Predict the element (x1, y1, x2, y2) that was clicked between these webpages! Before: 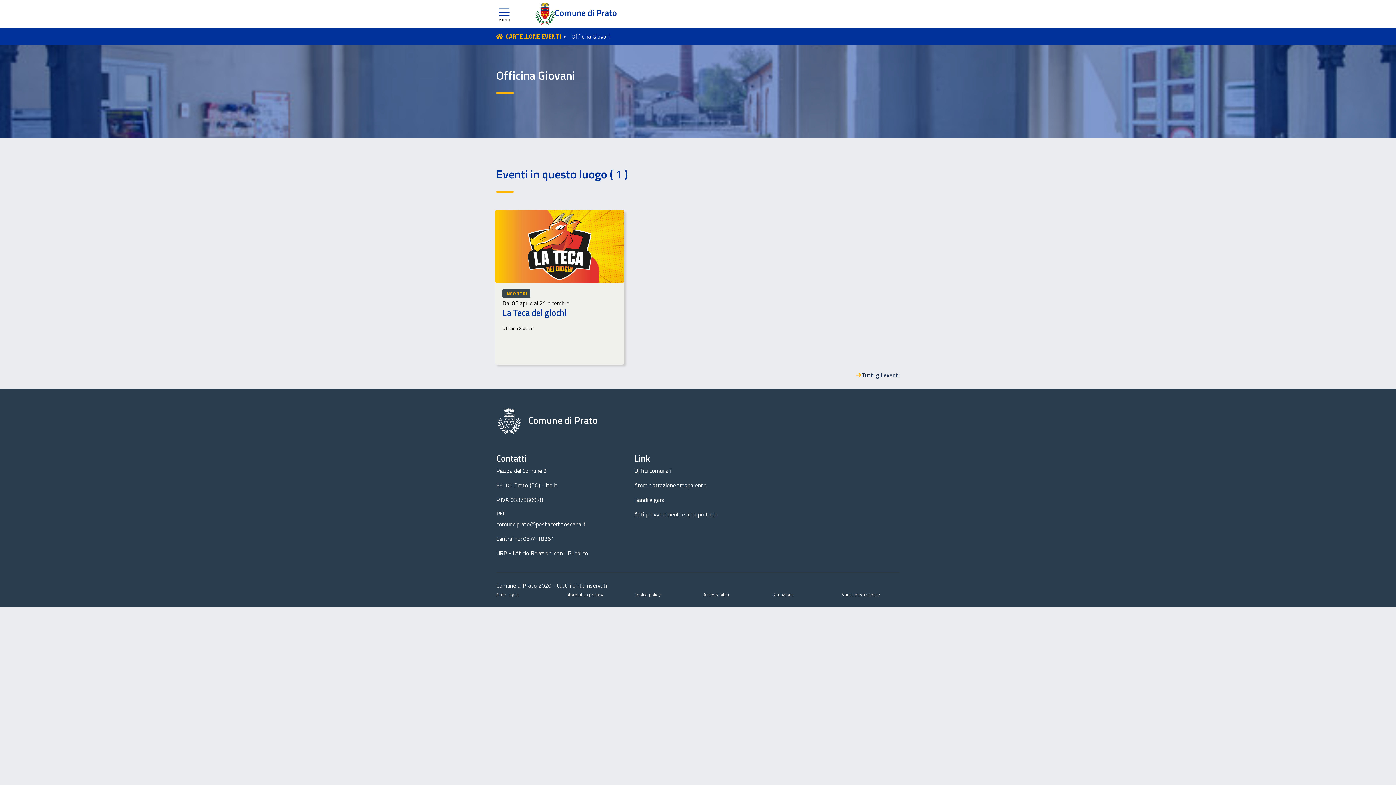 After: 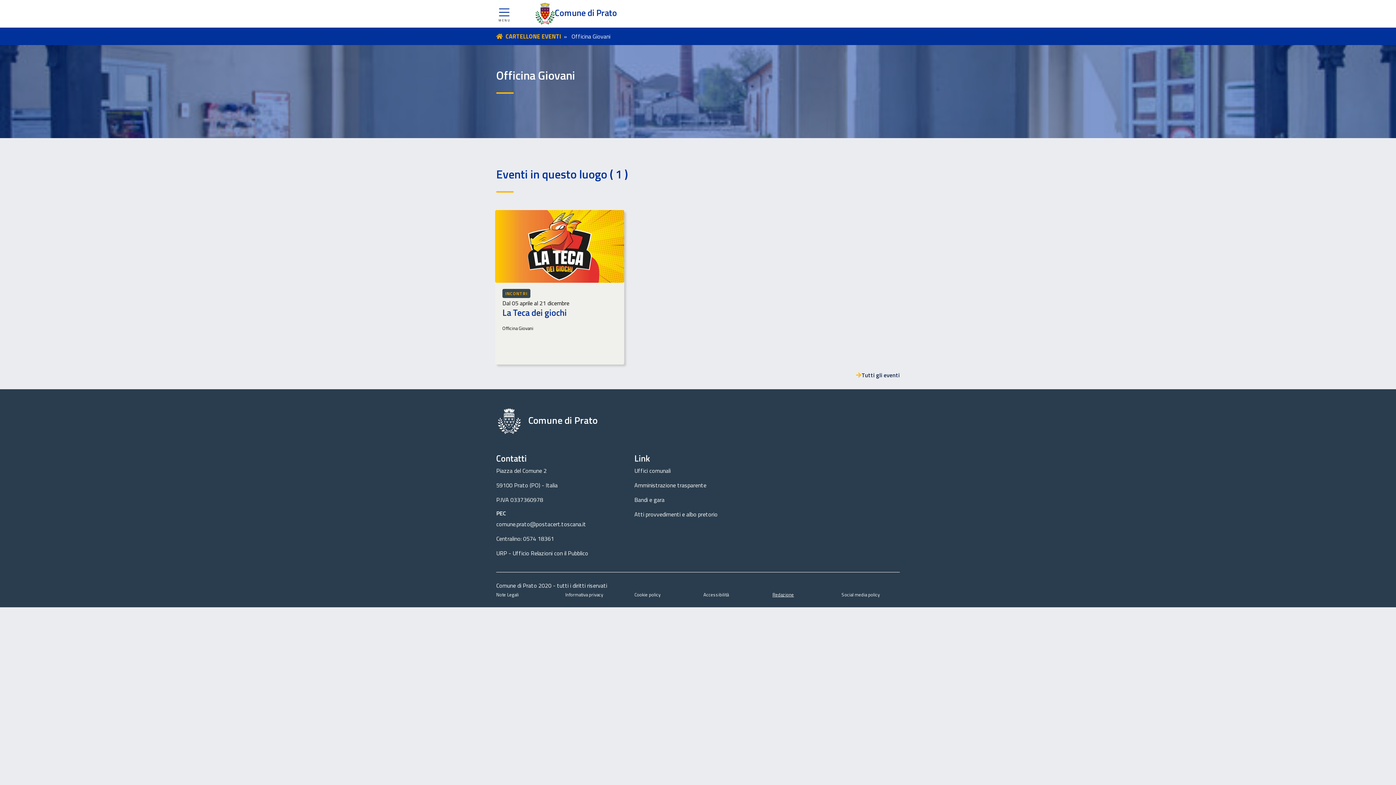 Action: label: Redazione bbox: (772, 591, 794, 598)